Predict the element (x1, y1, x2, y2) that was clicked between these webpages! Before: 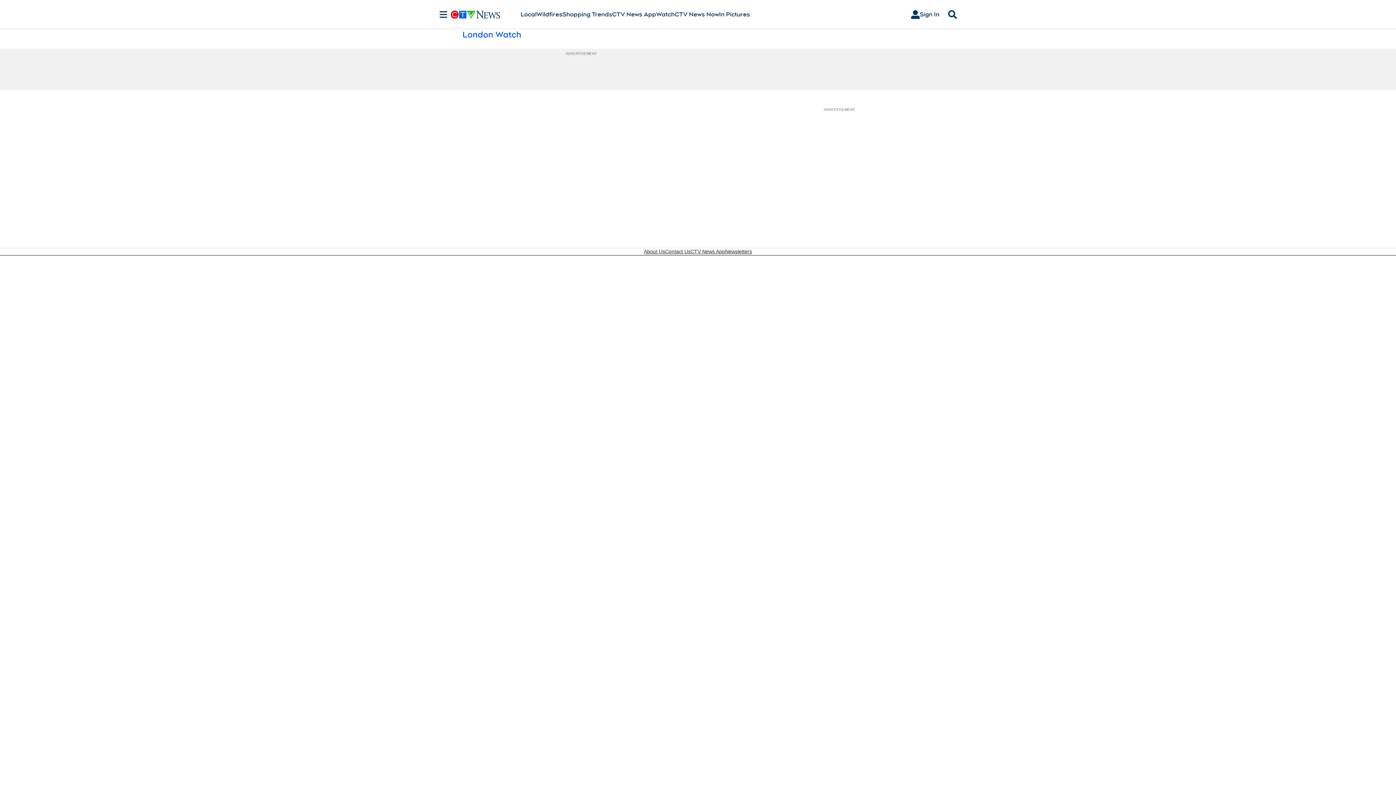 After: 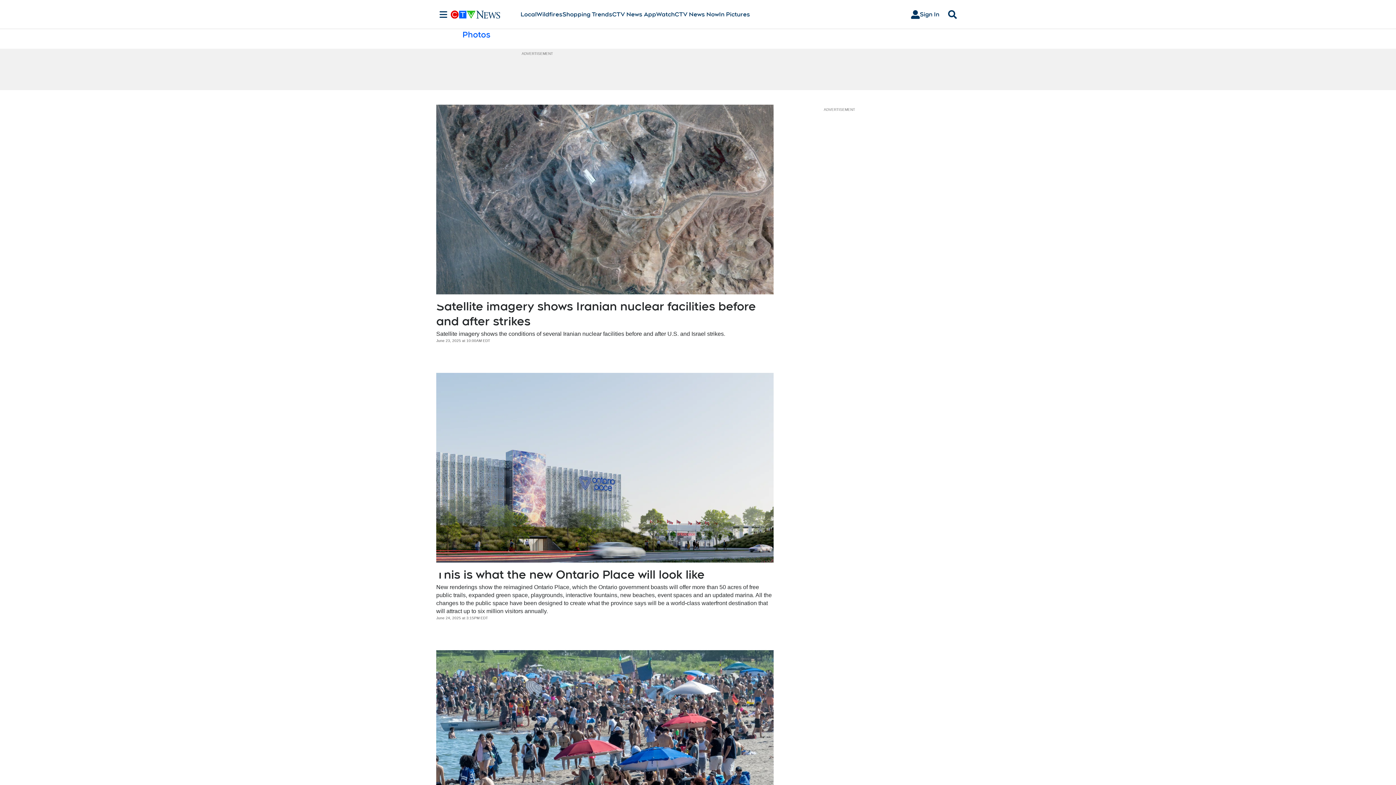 Action: label: In Pictures bbox: (719, 10, 750, 18)